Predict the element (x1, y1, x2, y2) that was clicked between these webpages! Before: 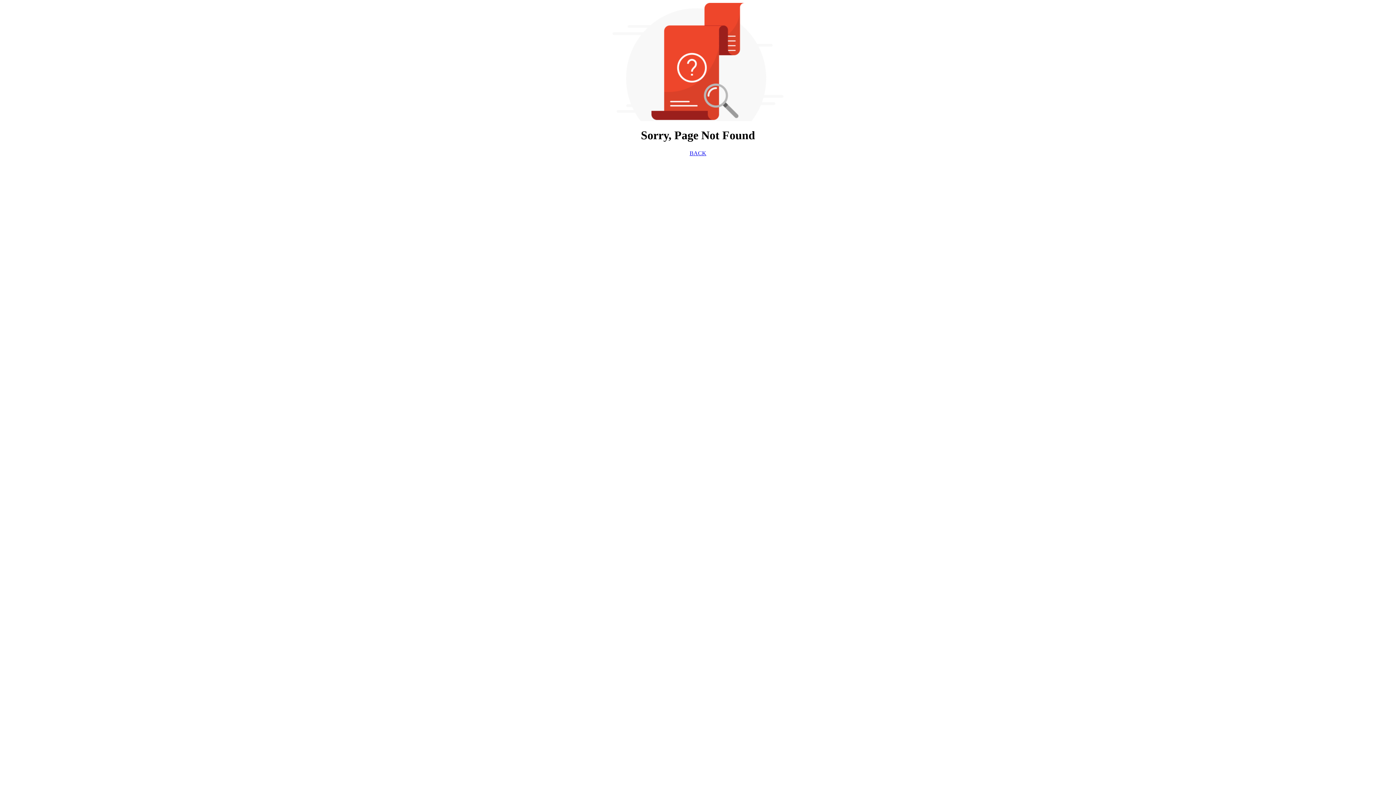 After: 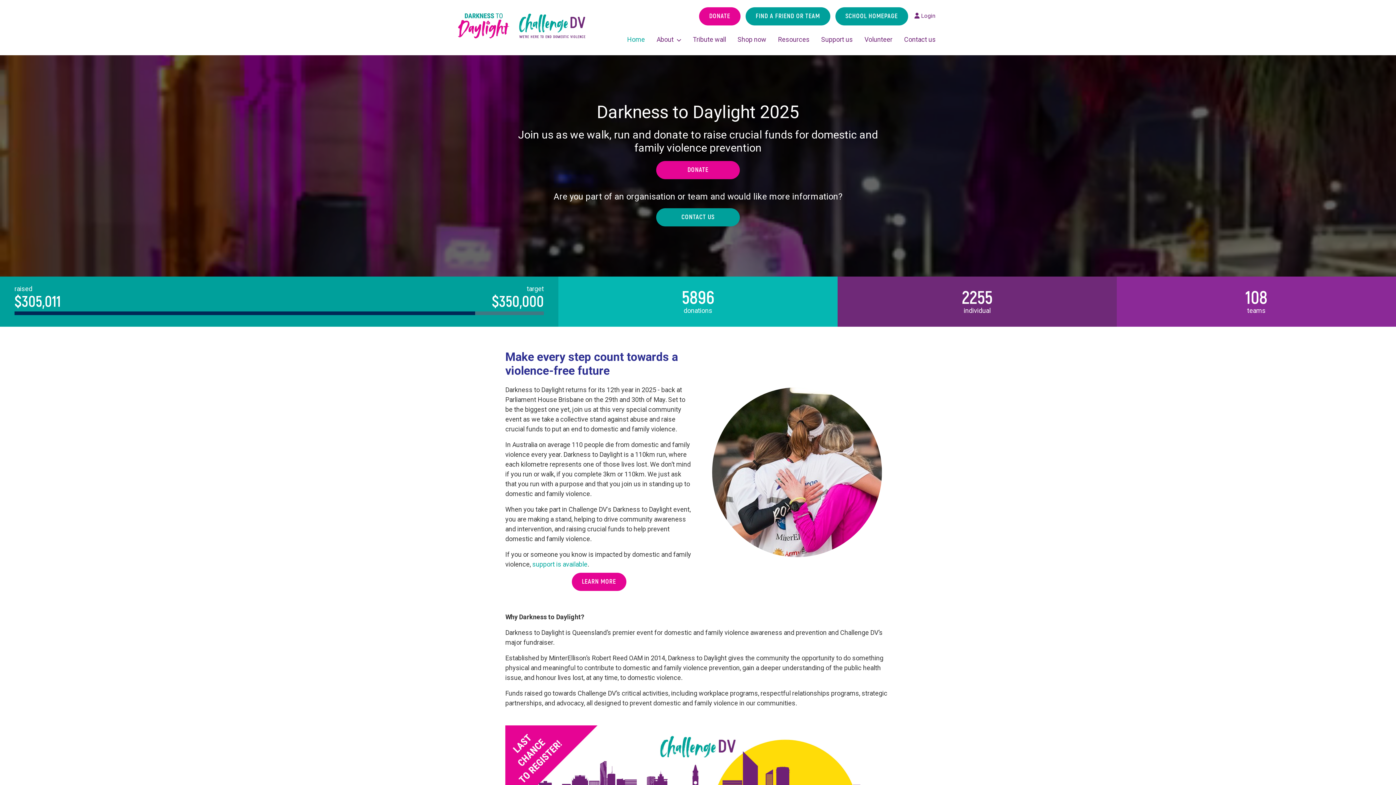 Action: bbox: (689, 150, 706, 156) label: BACK